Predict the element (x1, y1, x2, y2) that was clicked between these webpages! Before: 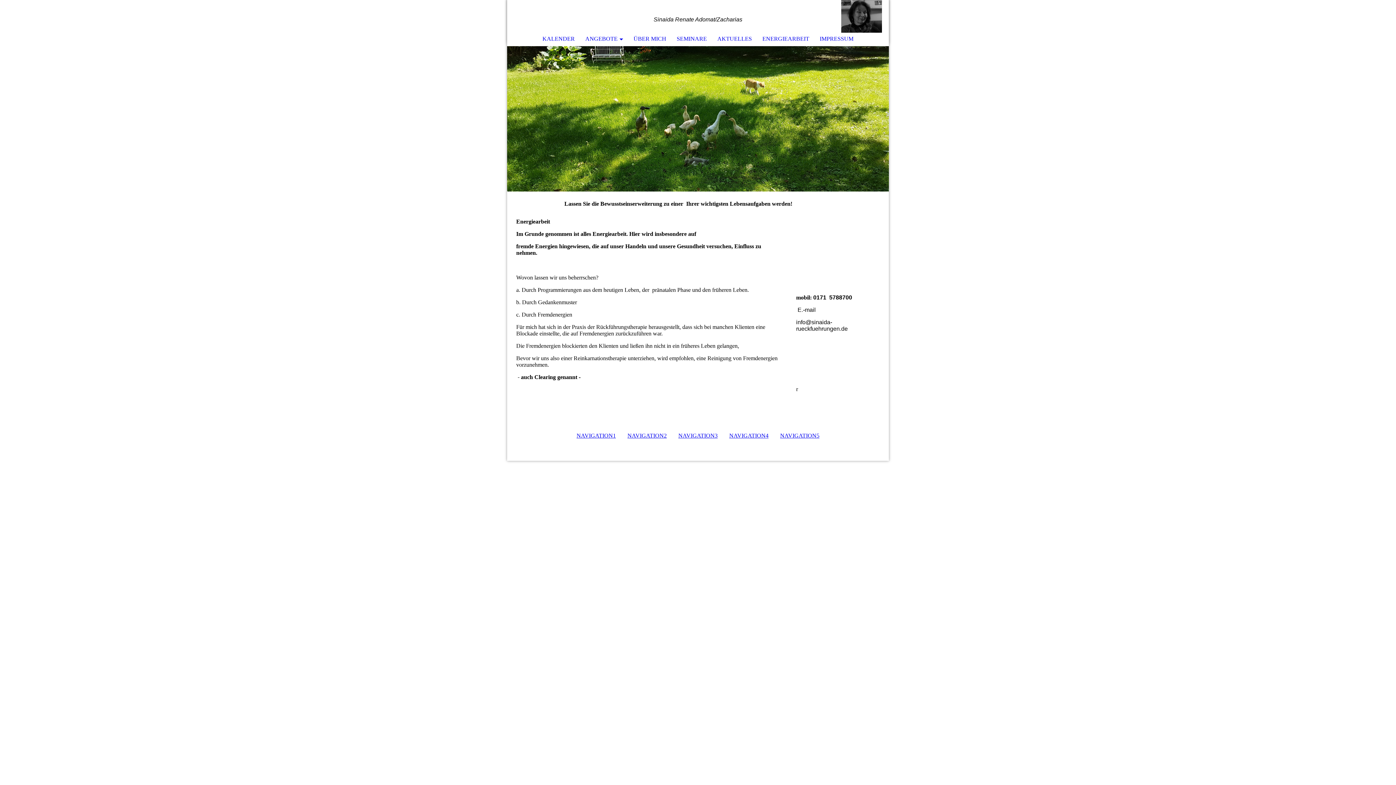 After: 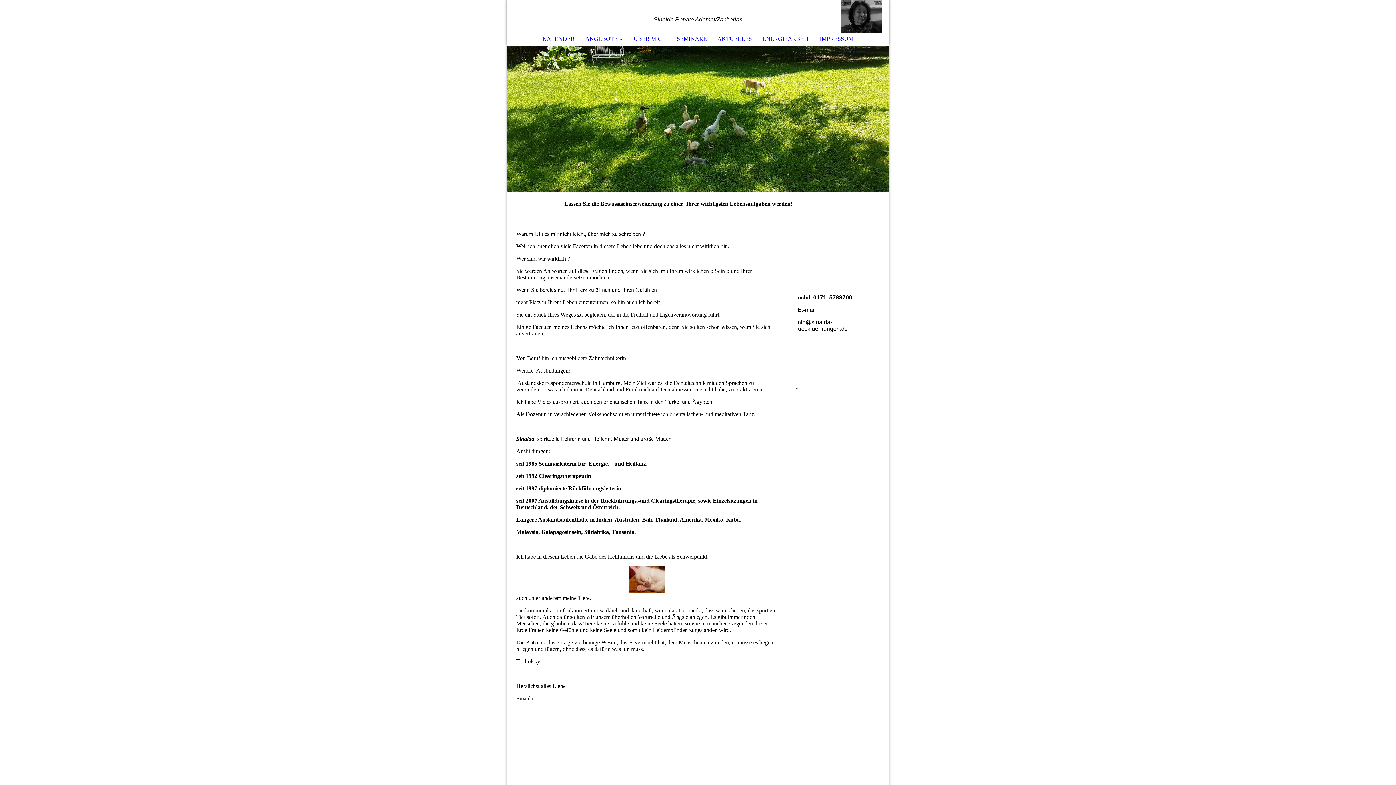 Action: bbox: (576, 432, 616, 438) label: NAVIGATION1